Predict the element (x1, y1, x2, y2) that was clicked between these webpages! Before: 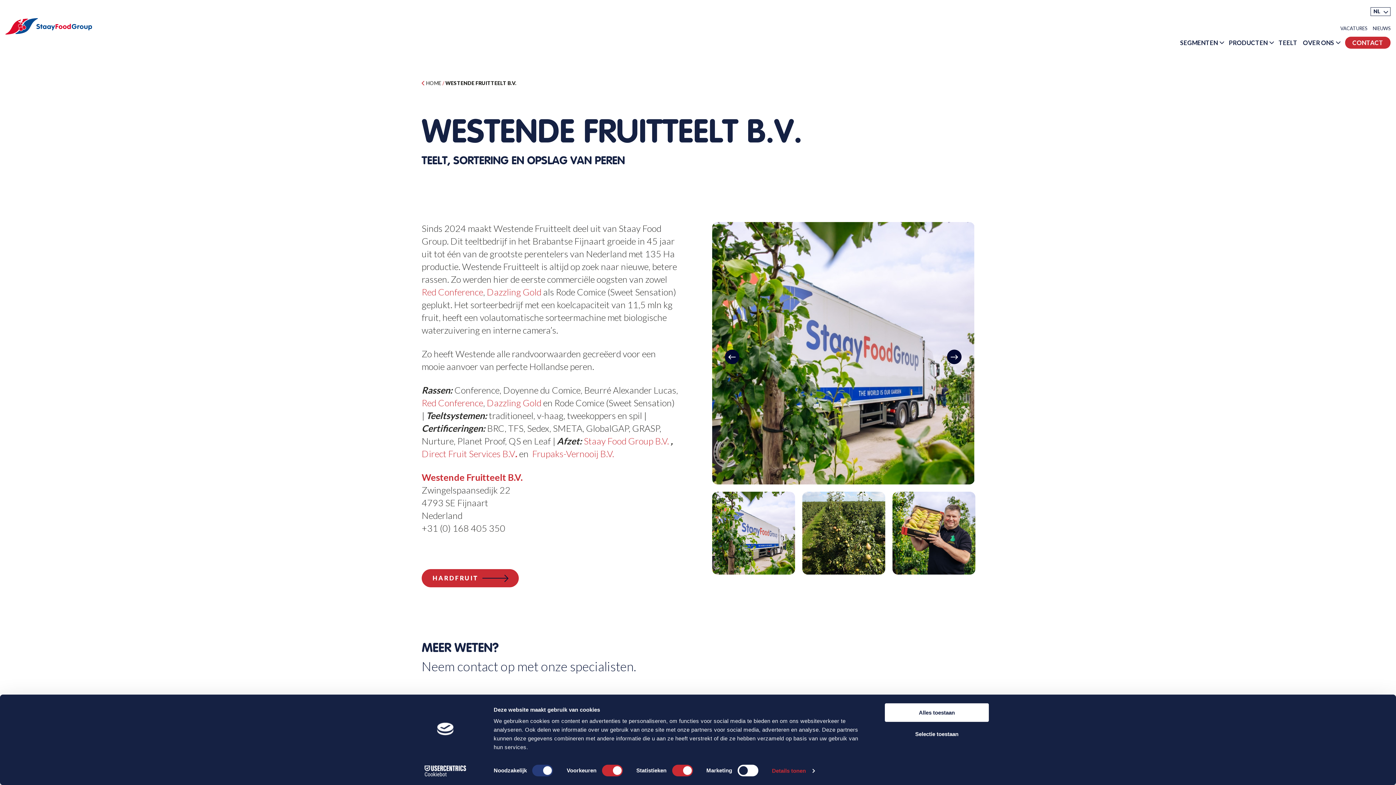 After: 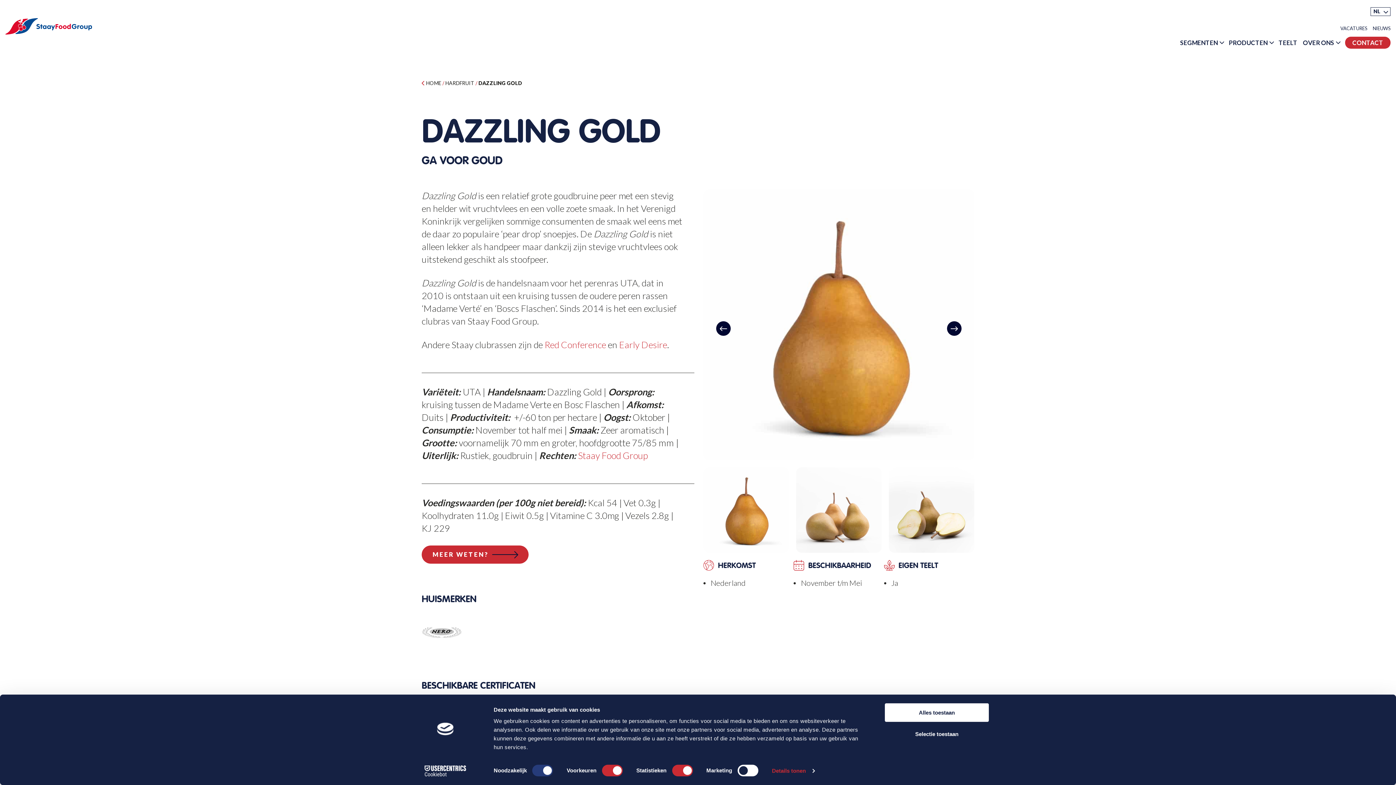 Action: bbox: (486, 397, 541, 408) label: Dazzling Gold